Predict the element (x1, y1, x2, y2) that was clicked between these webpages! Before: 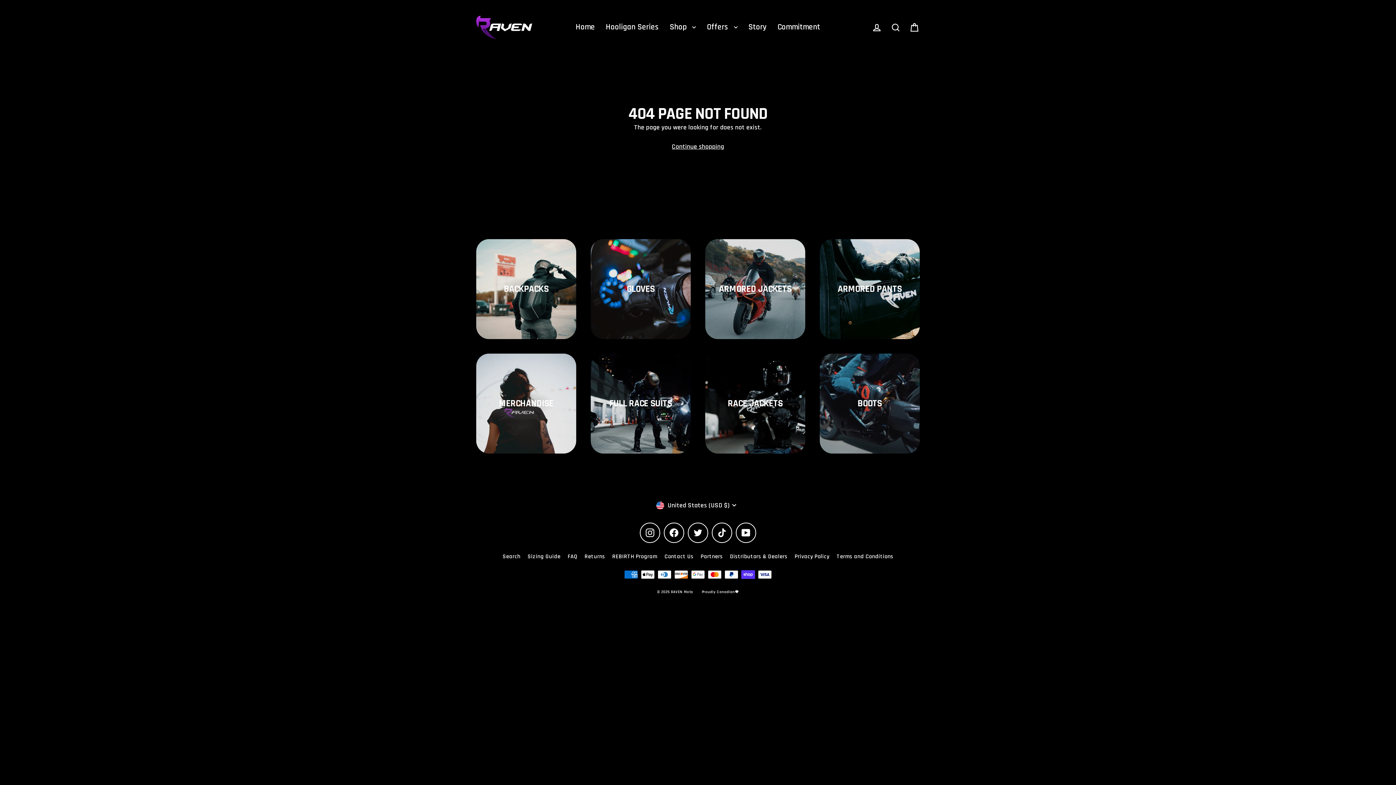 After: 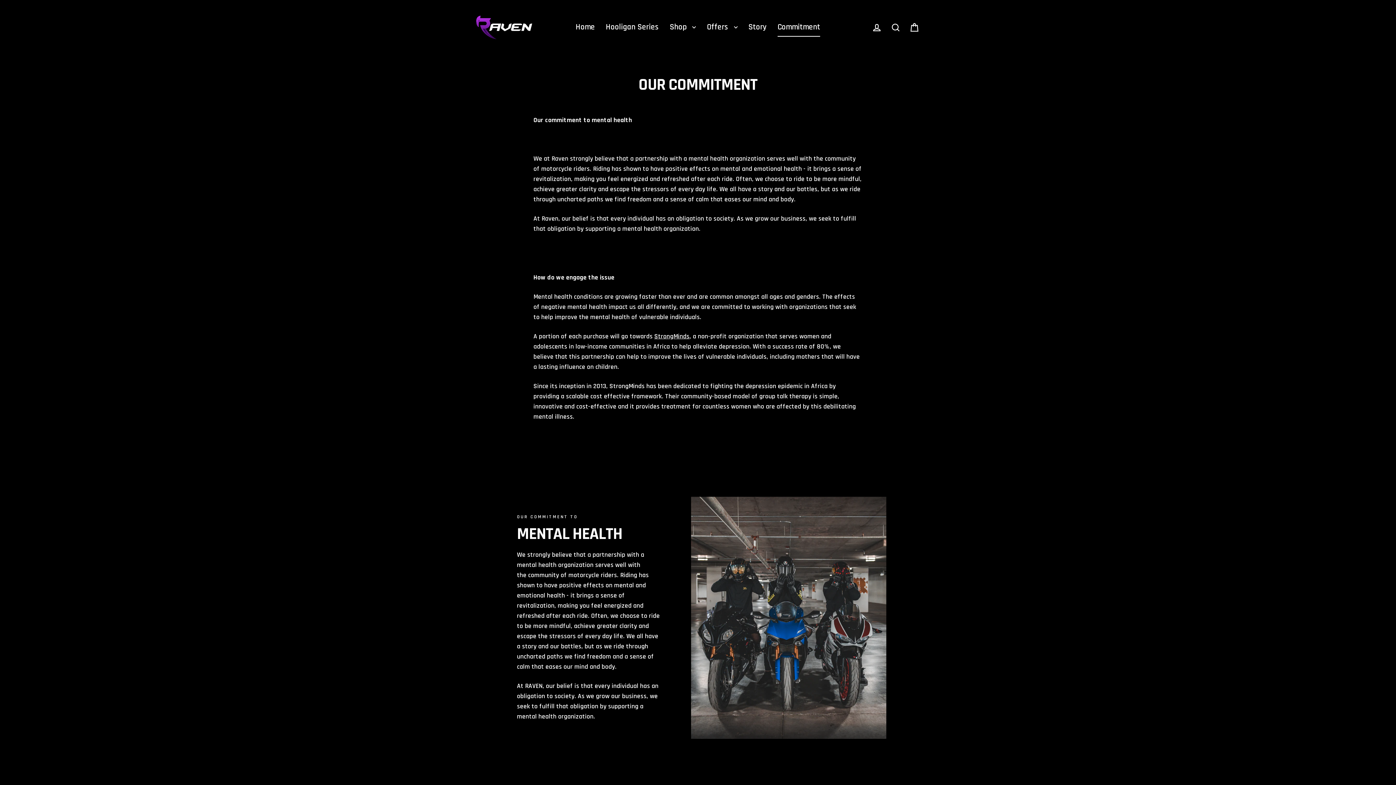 Action: label: Commitment bbox: (772, 18, 825, 36)